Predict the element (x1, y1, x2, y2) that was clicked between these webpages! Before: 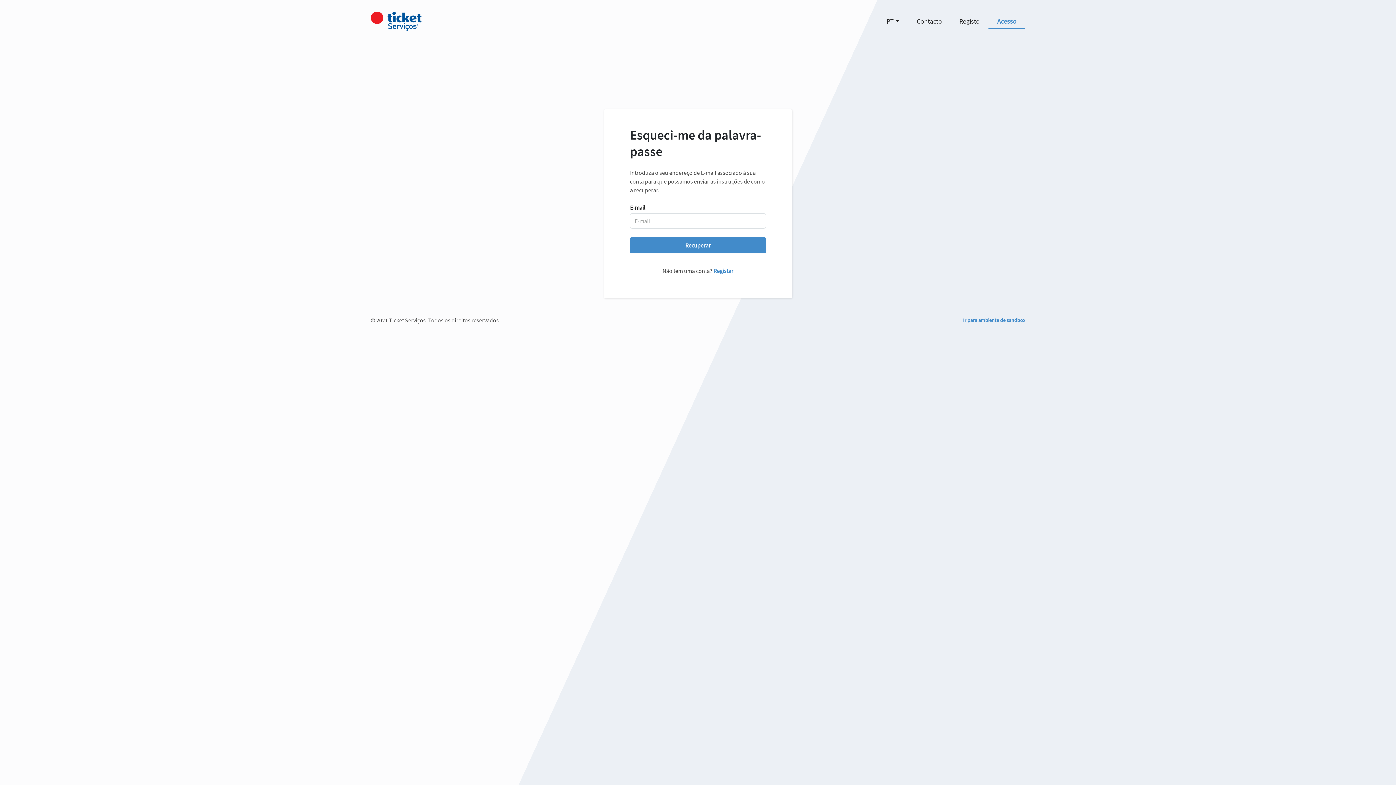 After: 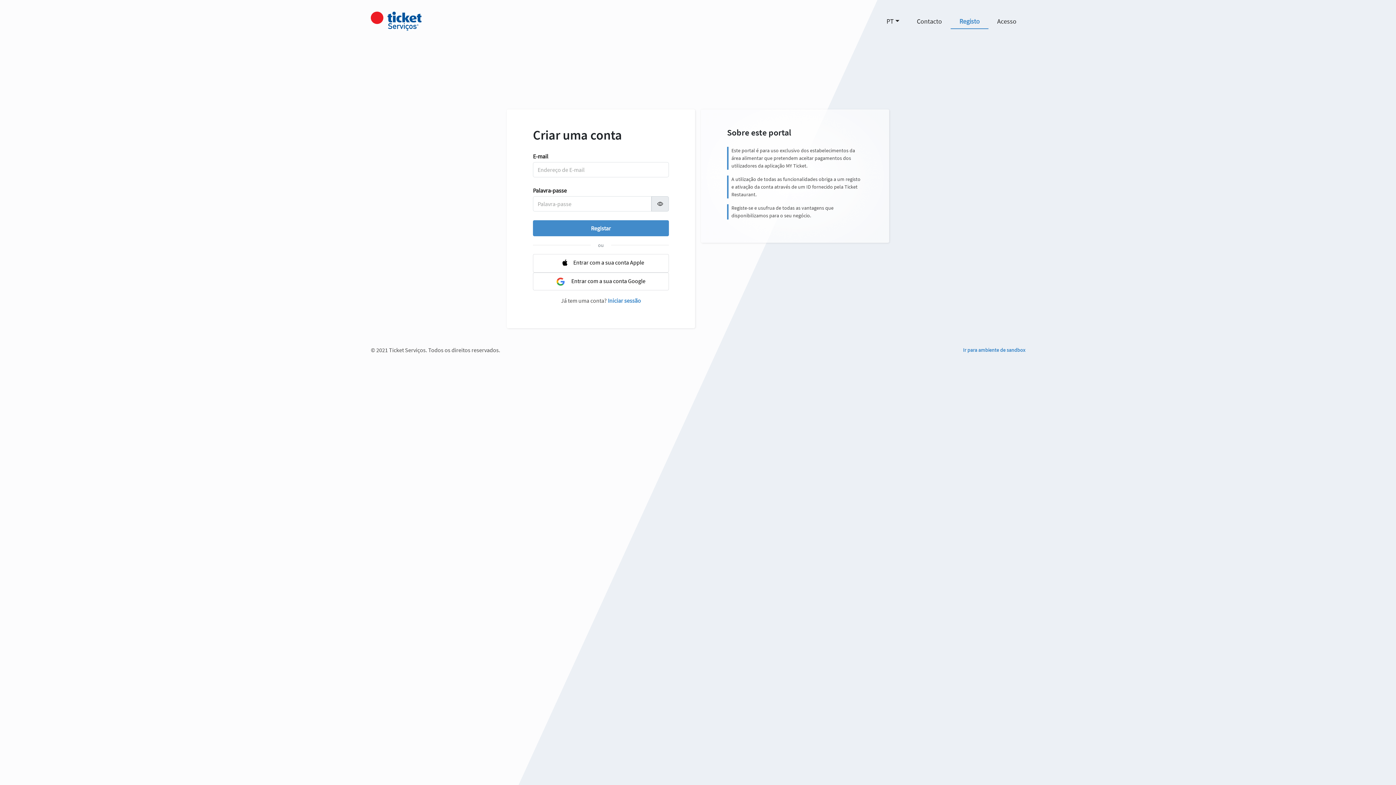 Action: label: Registo bbox: (950, 17, 988, 28)